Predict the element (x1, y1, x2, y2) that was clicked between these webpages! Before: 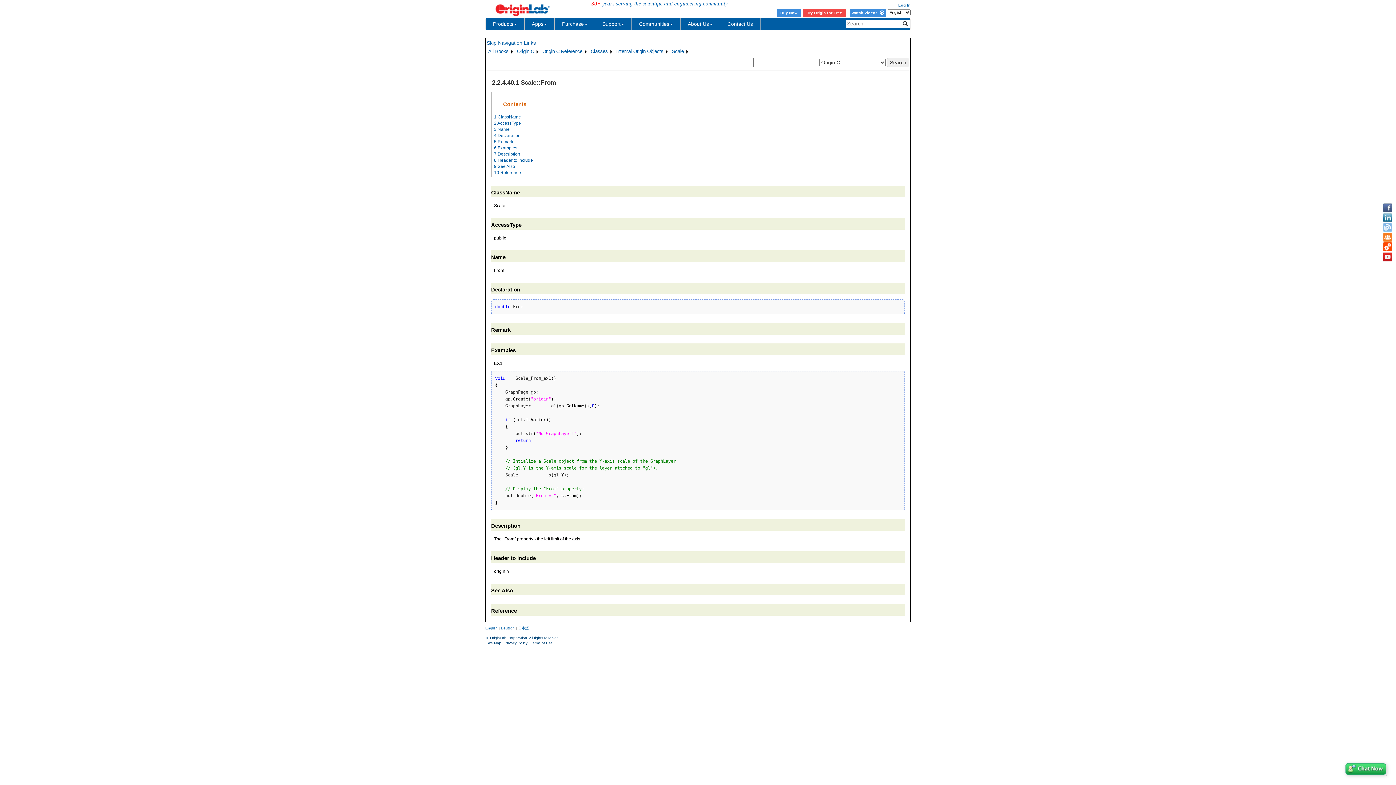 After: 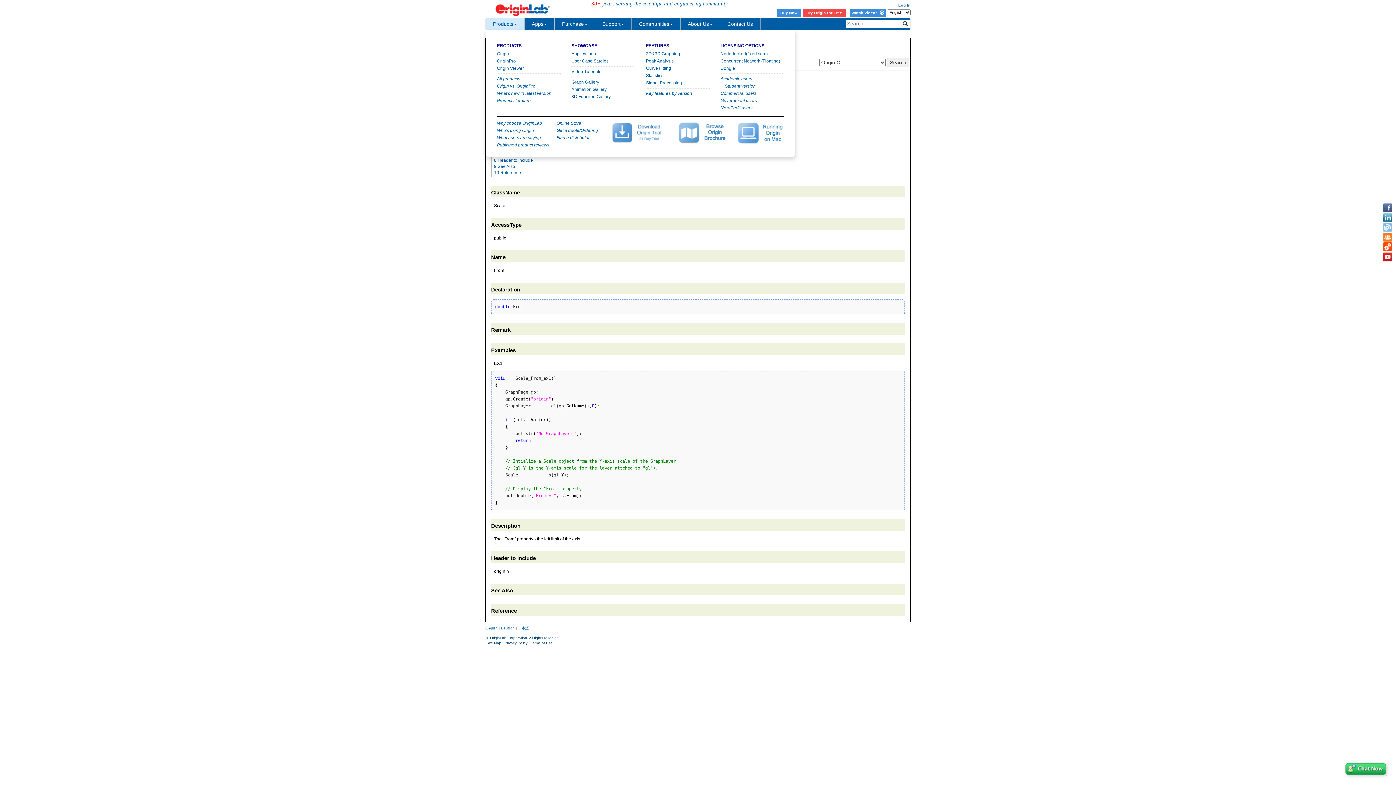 Action: label: Products bbox: (485, 18, 524, 29)